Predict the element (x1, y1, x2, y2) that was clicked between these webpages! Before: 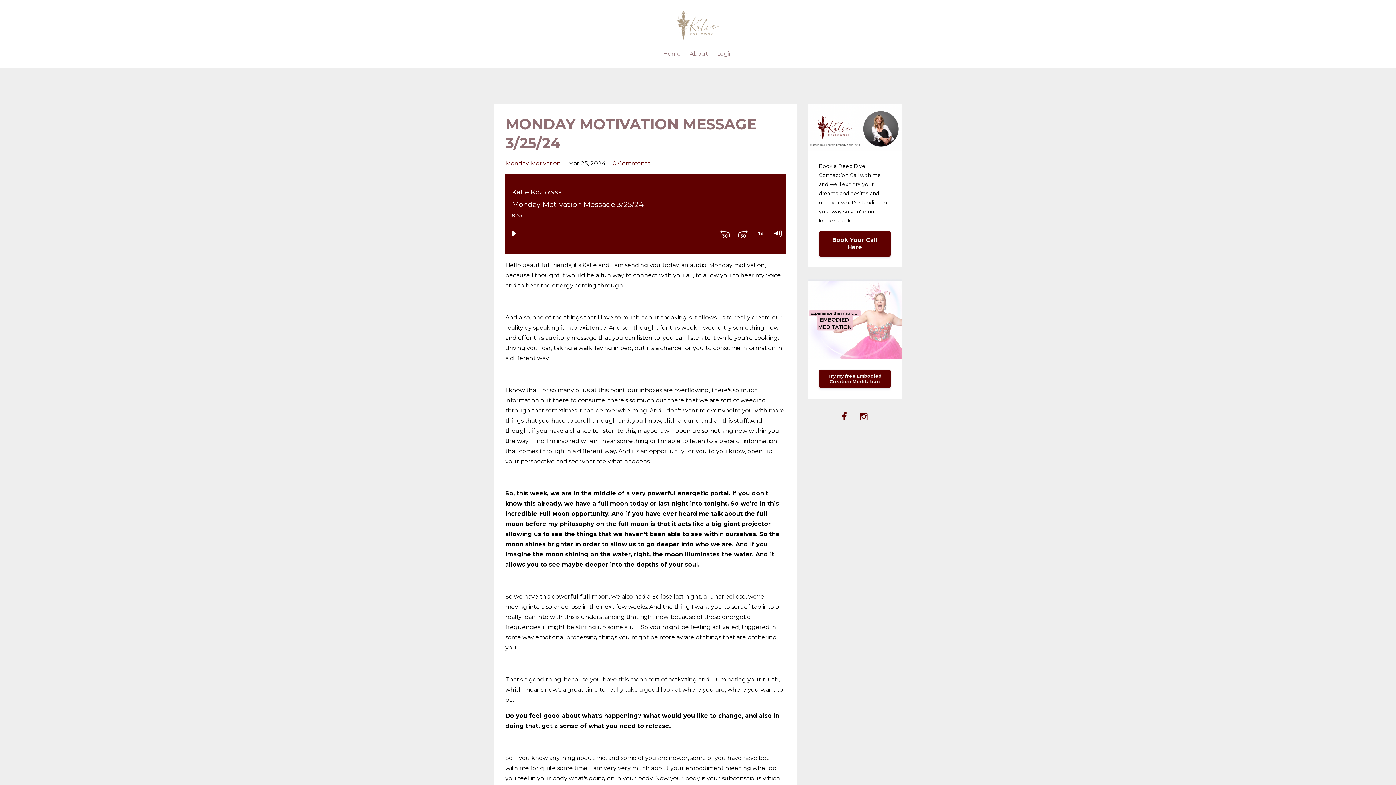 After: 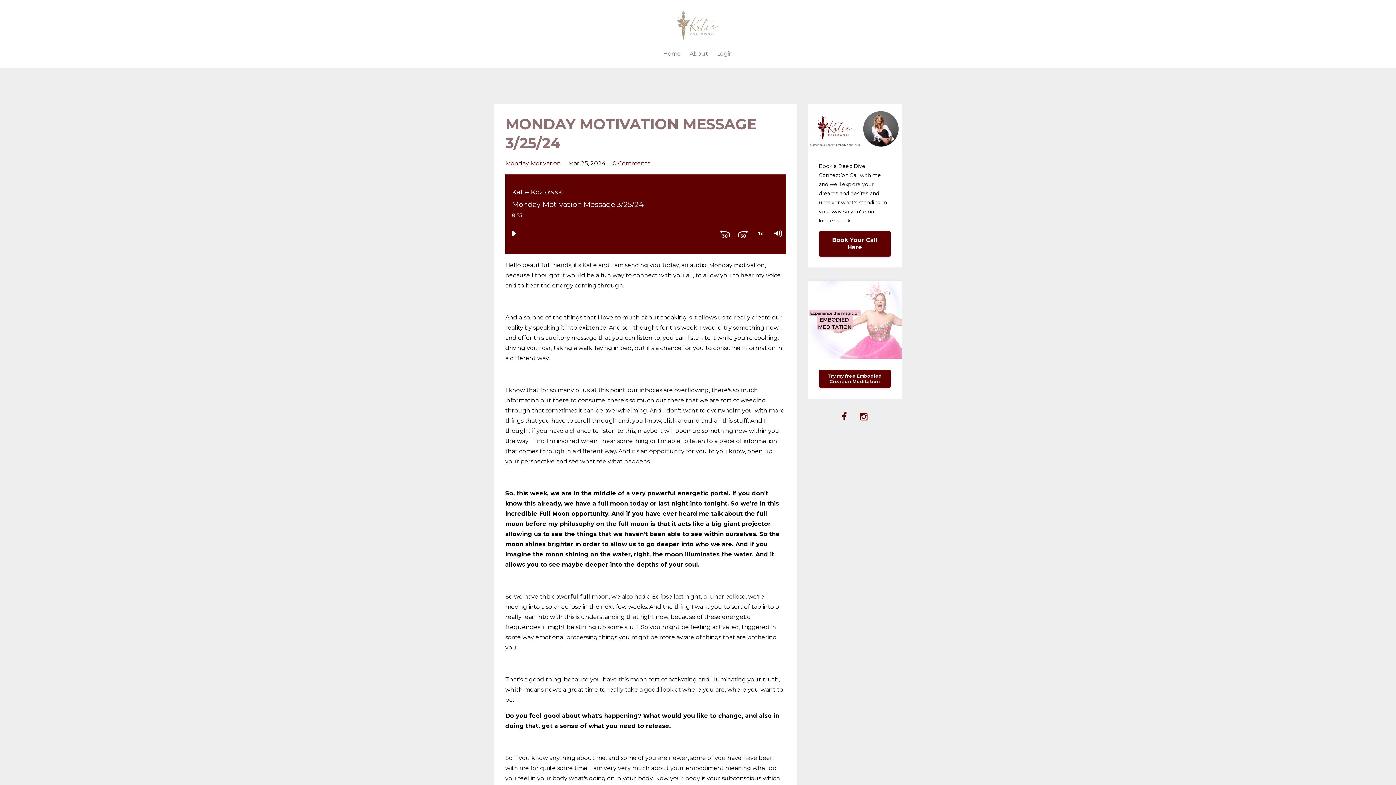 Action: bbox: (860, 410, 867, 423)